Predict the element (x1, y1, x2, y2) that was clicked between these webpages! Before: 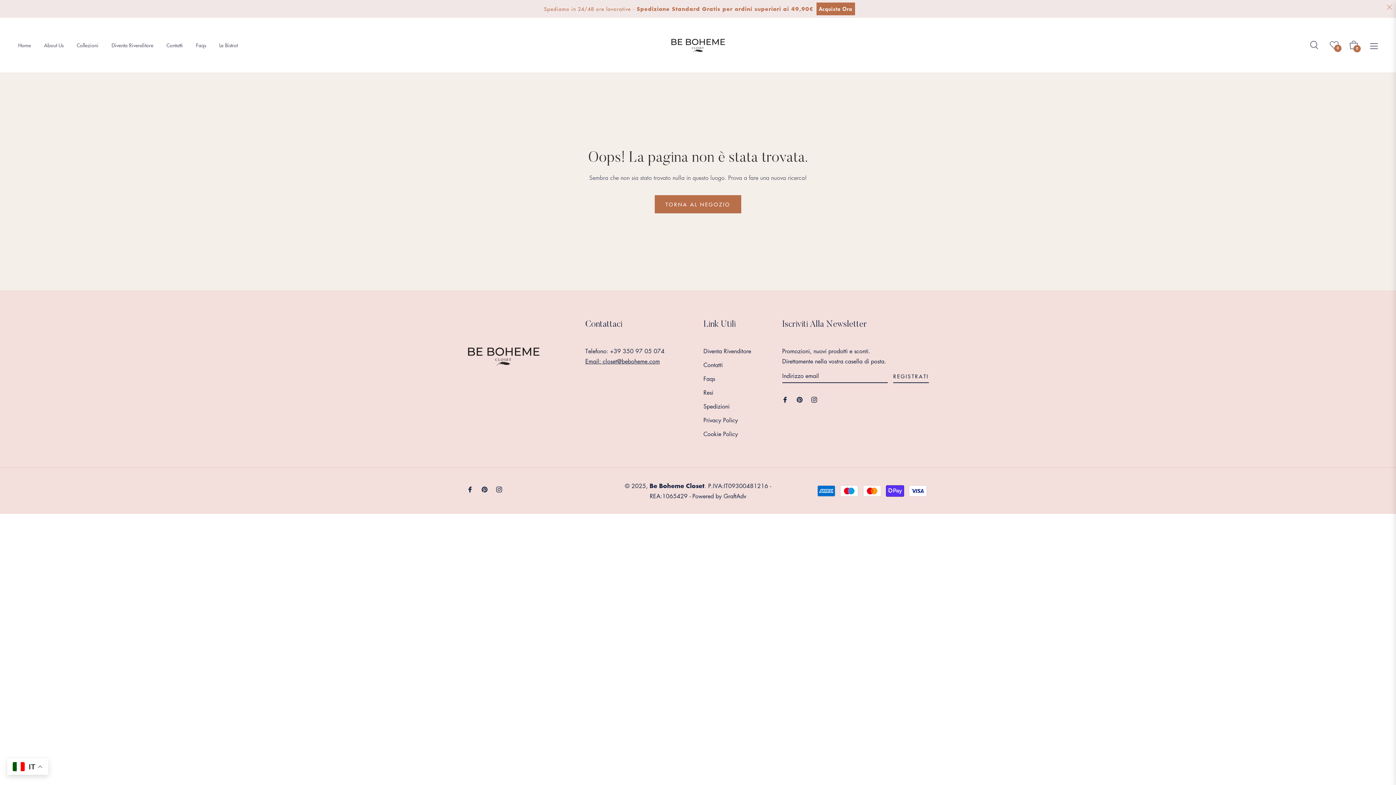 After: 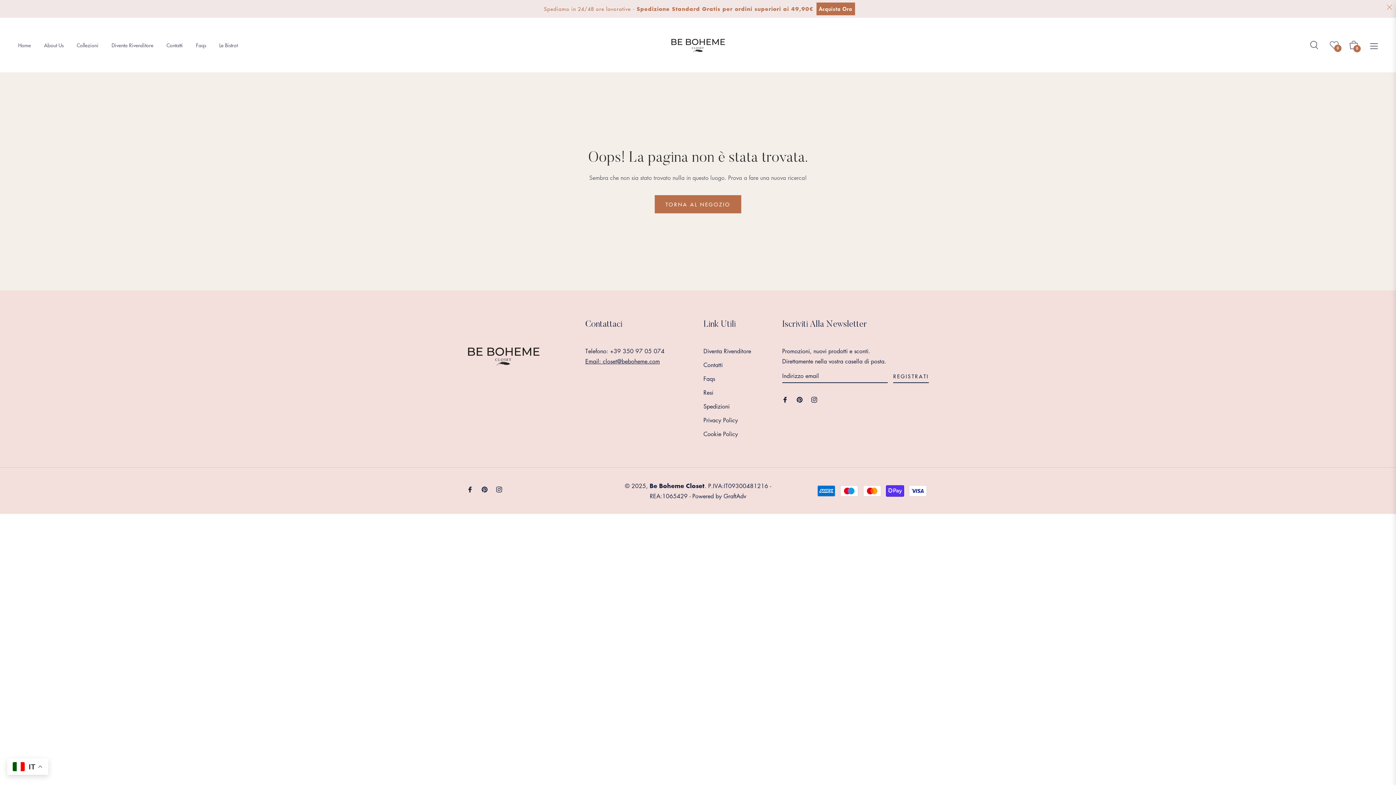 Action: label: Ins bbox: (496, 484, 502, 494)